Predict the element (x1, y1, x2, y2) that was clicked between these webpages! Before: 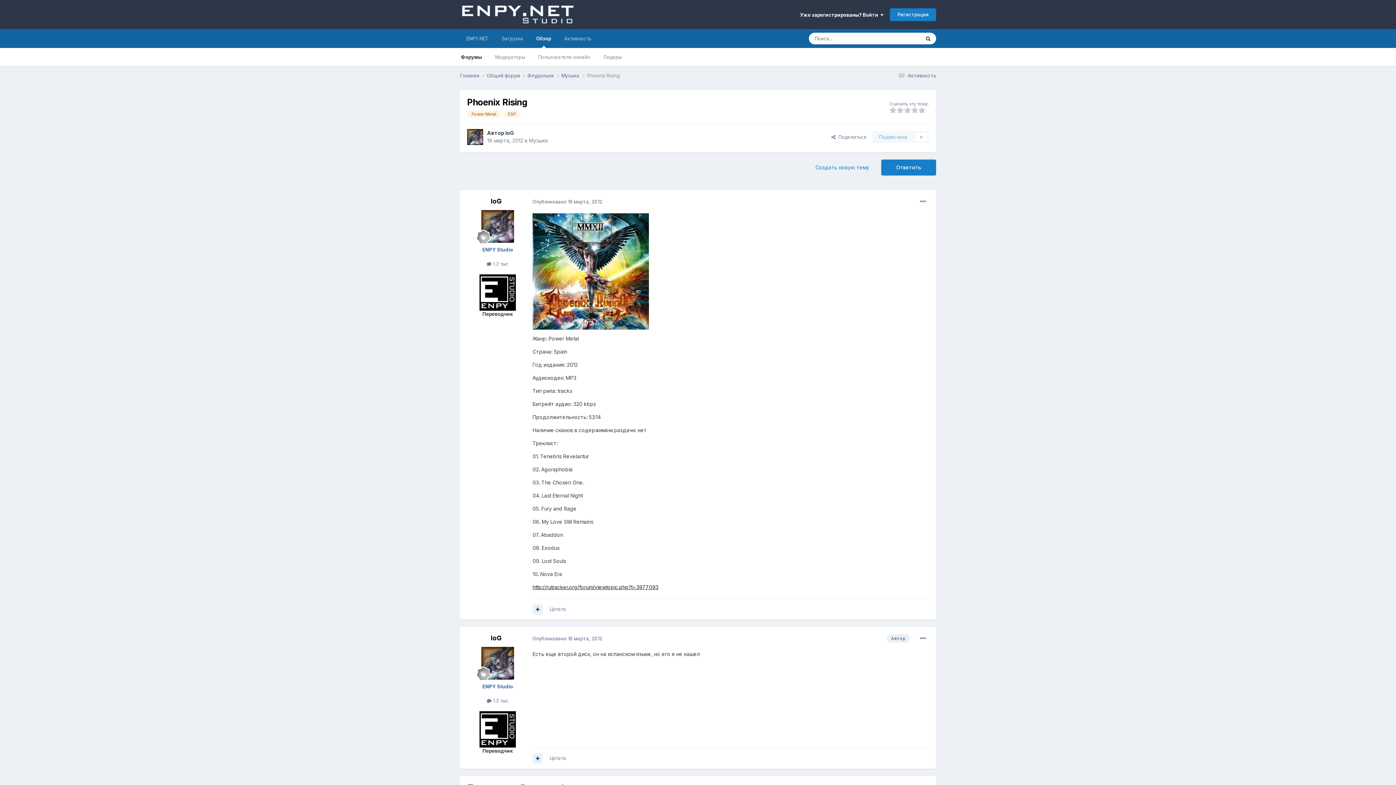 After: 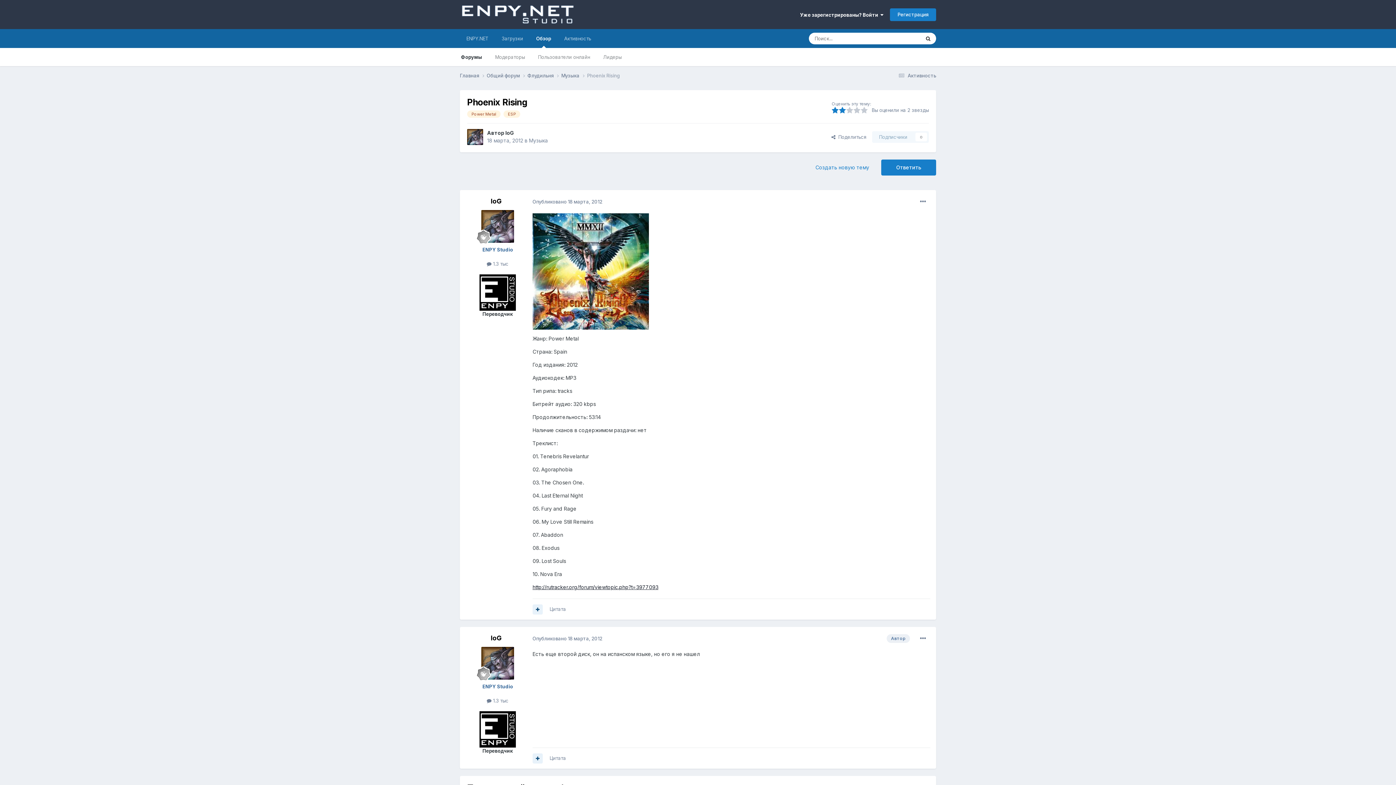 Action: bbox: (897, 106, 904, 115)